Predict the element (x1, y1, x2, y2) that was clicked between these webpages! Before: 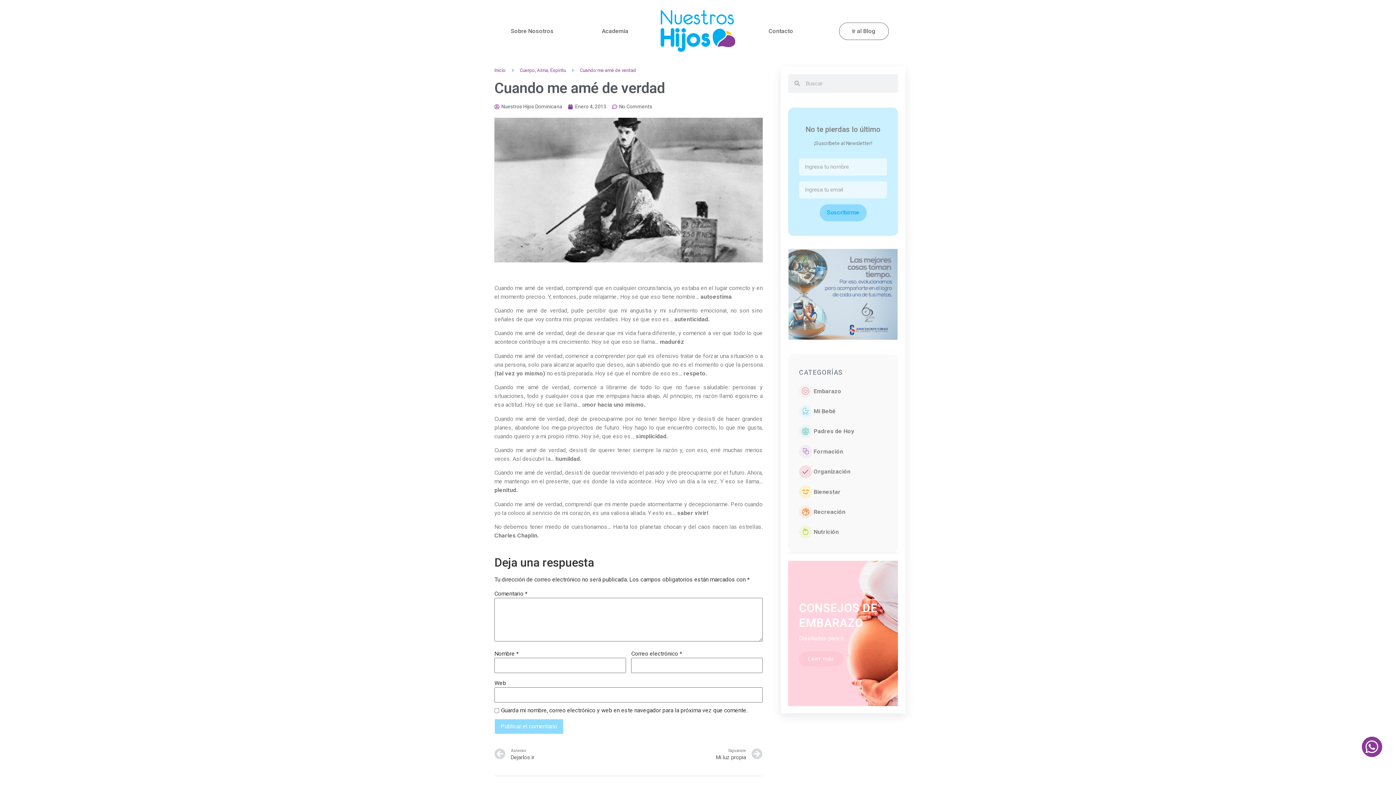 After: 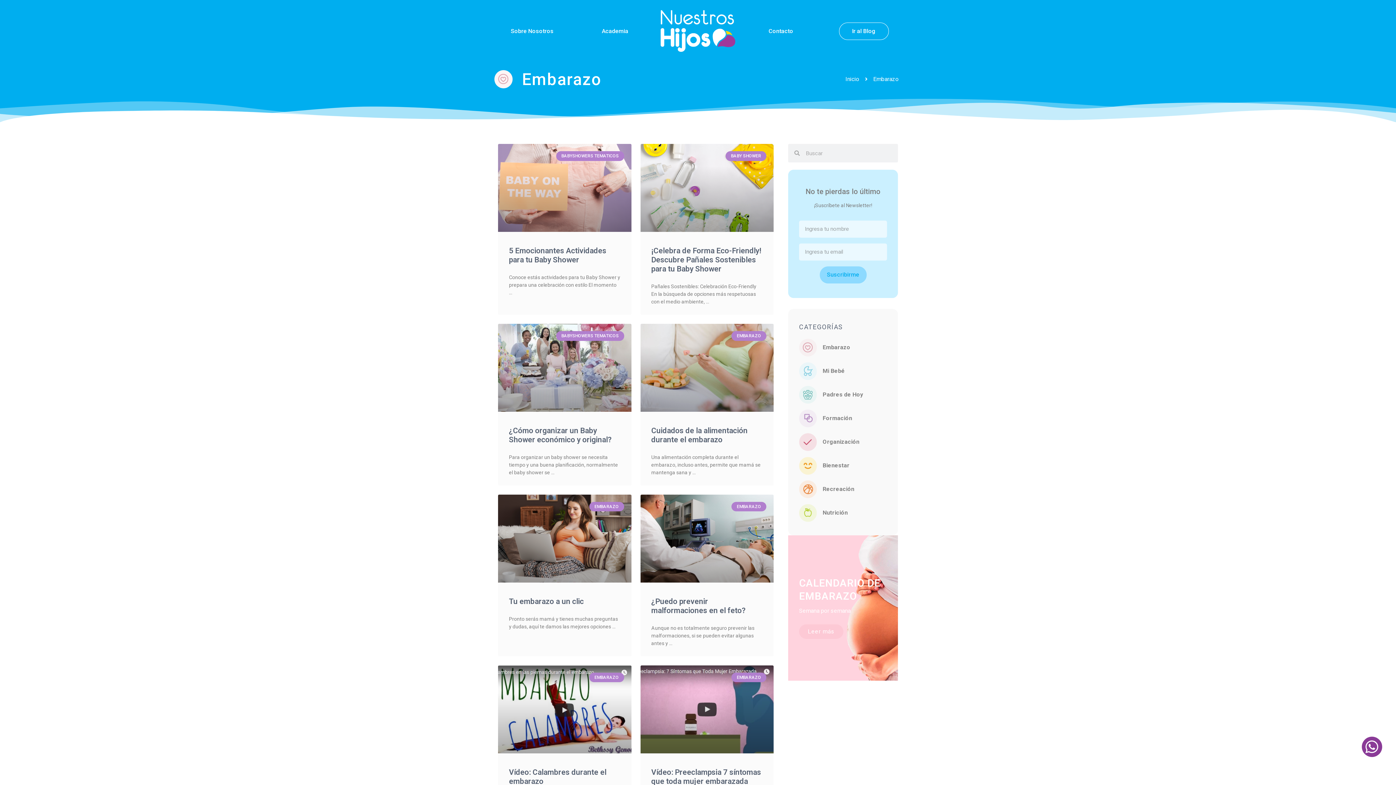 Action: bbox: (799, 651, 843, 666) label: Leer más